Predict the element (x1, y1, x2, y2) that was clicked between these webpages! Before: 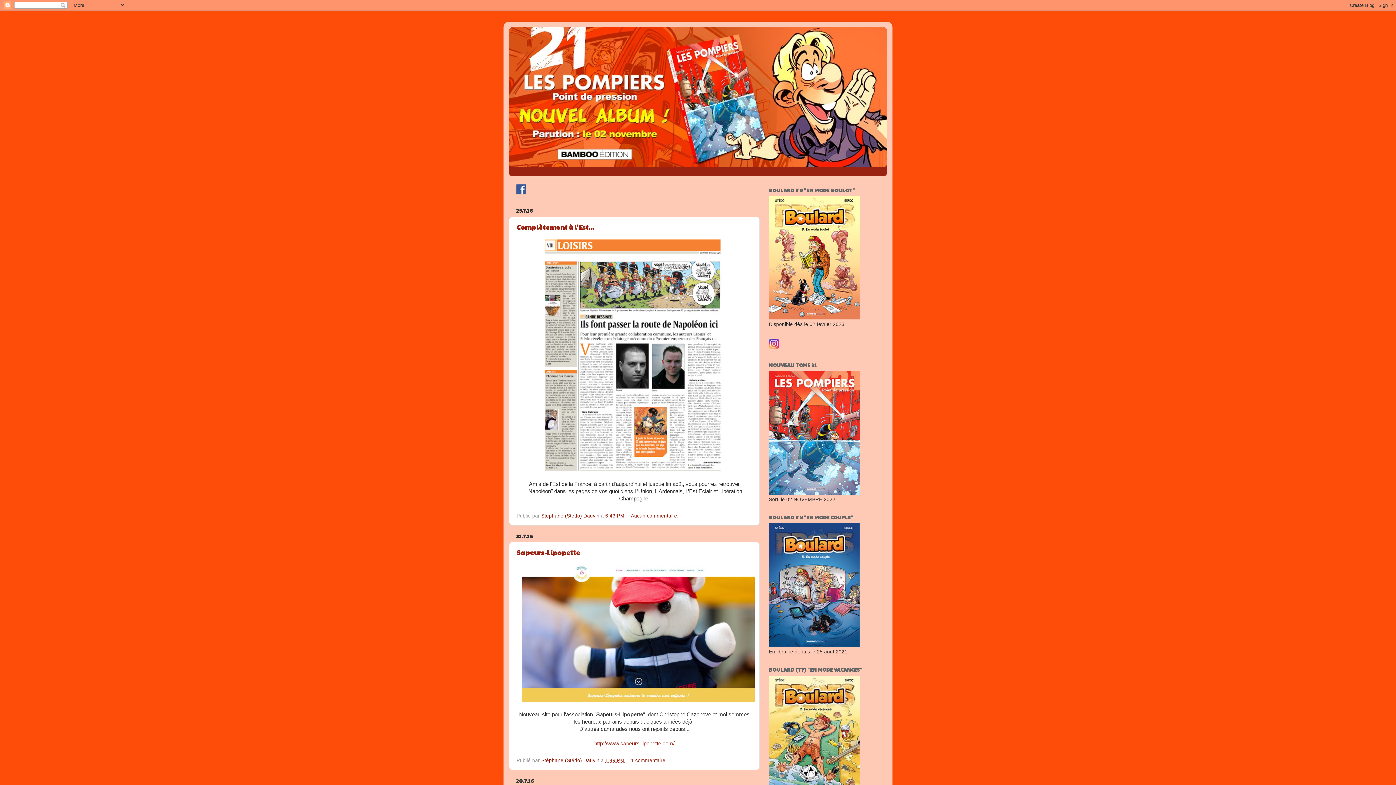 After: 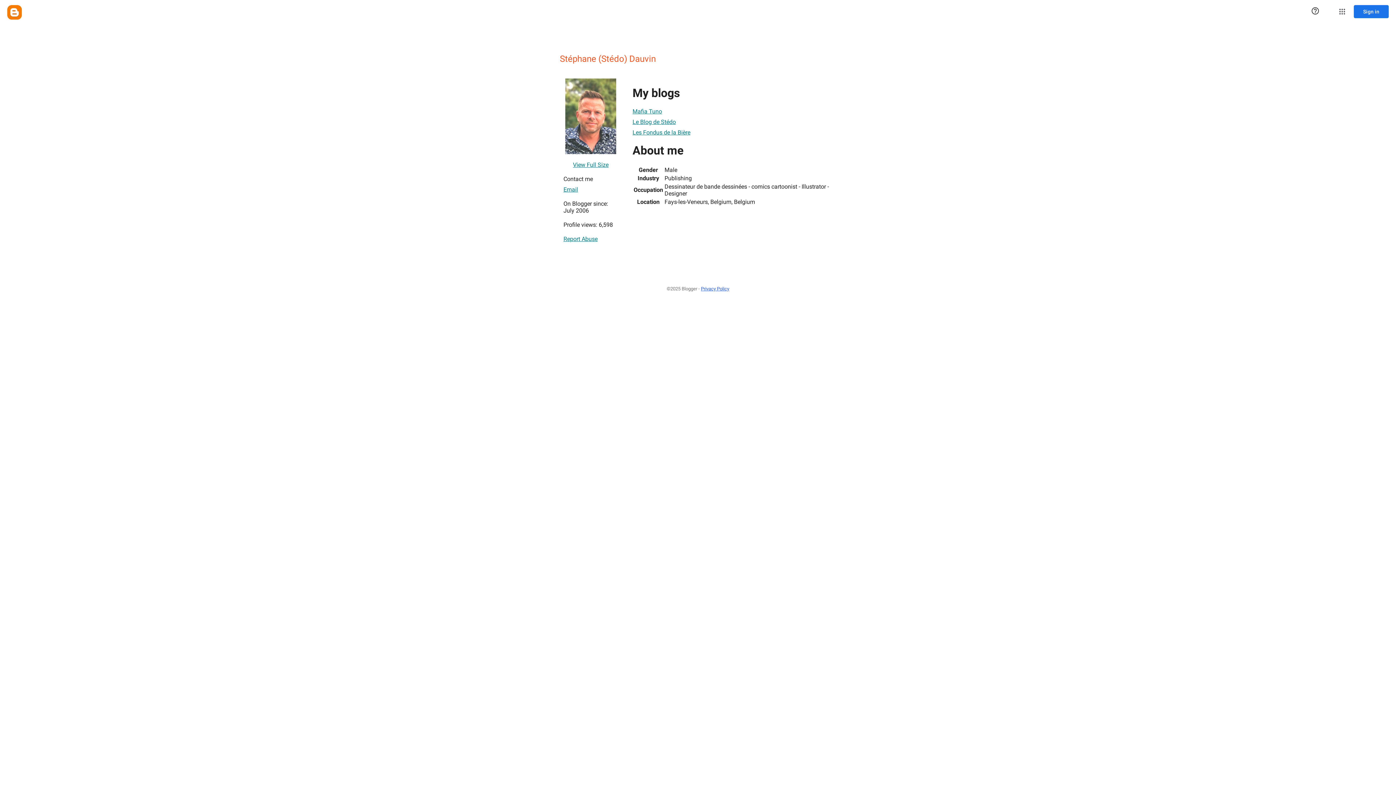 Action: bbox: (541, 513, 601, 518) label: Stéphane (Stédo) Dauvin 